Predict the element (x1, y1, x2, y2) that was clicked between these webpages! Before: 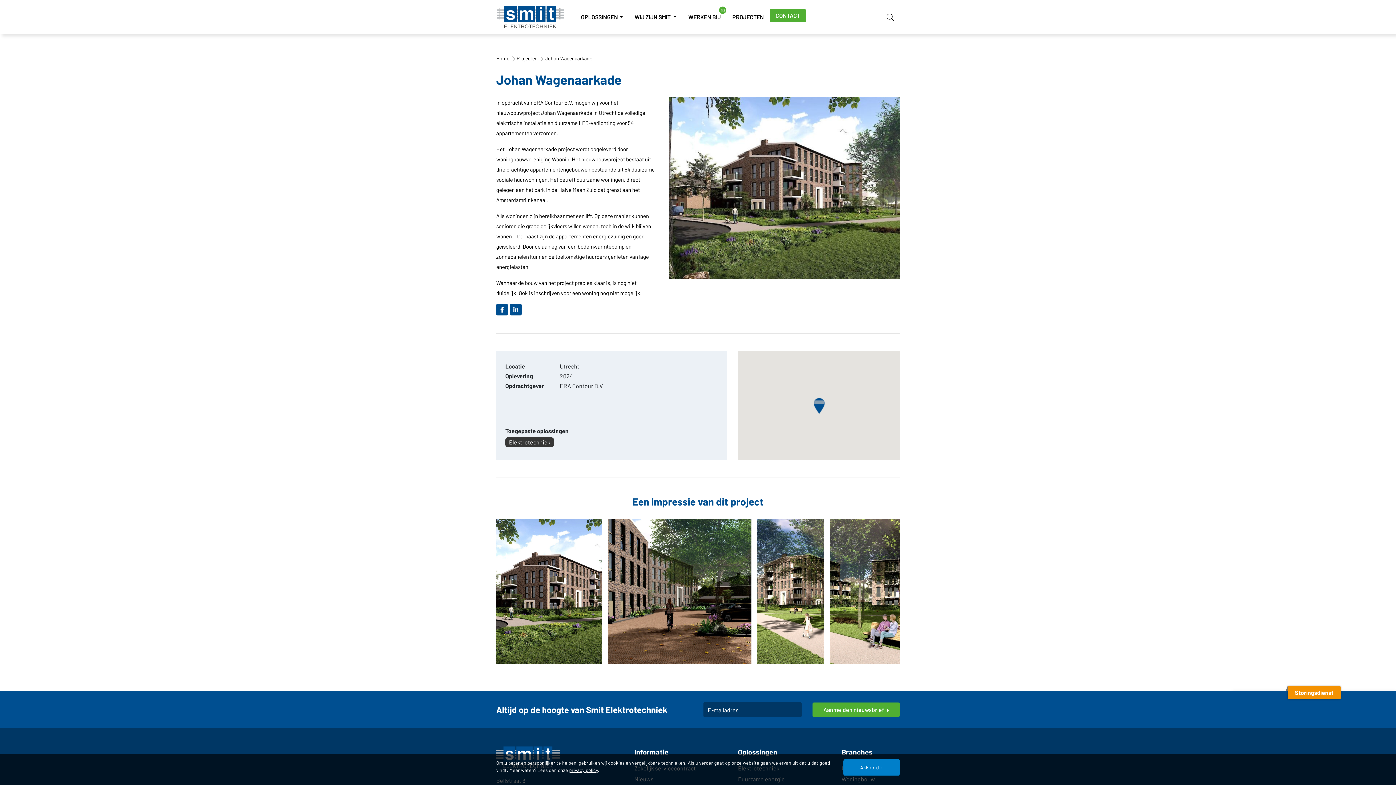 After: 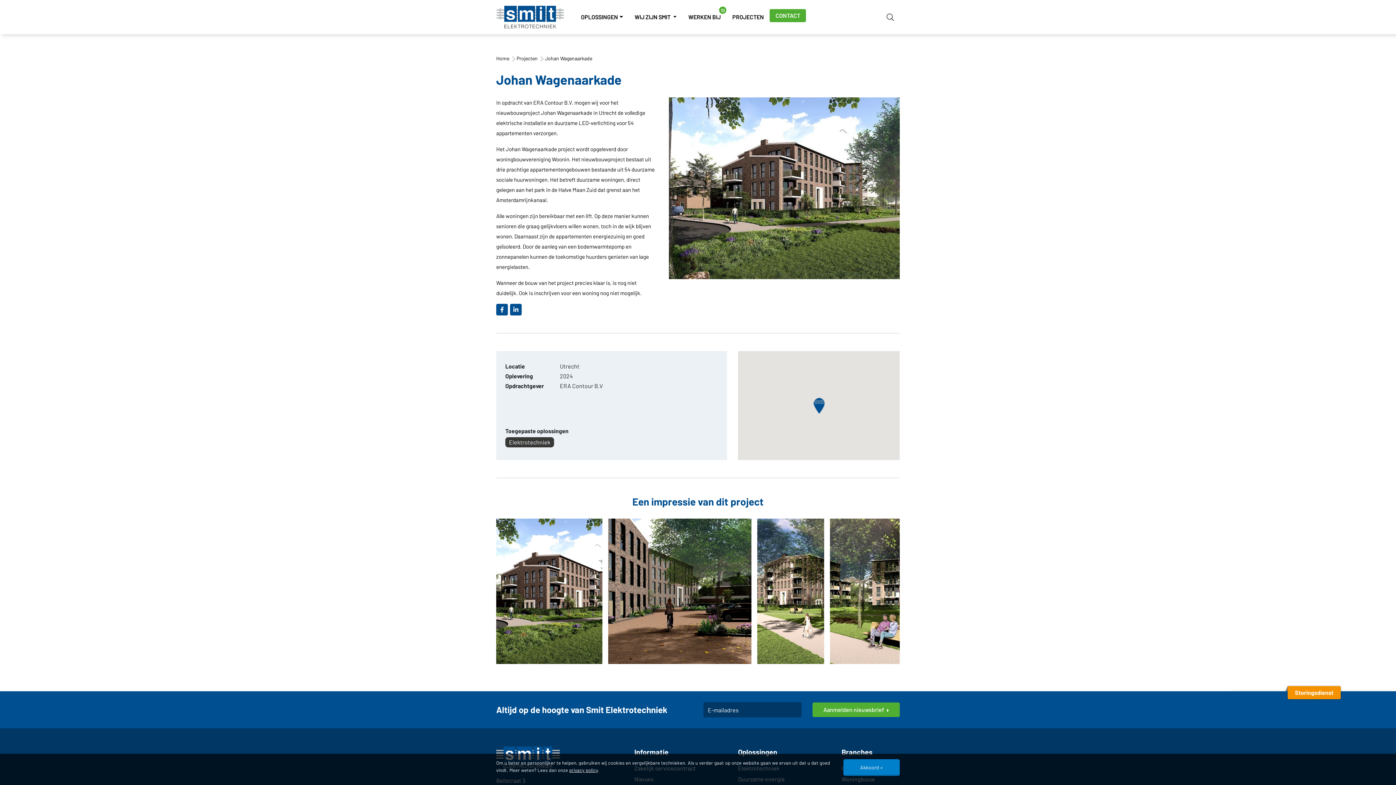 Action: label: Johan Wagenaarkade bbox: (545, 55, 592, 61)